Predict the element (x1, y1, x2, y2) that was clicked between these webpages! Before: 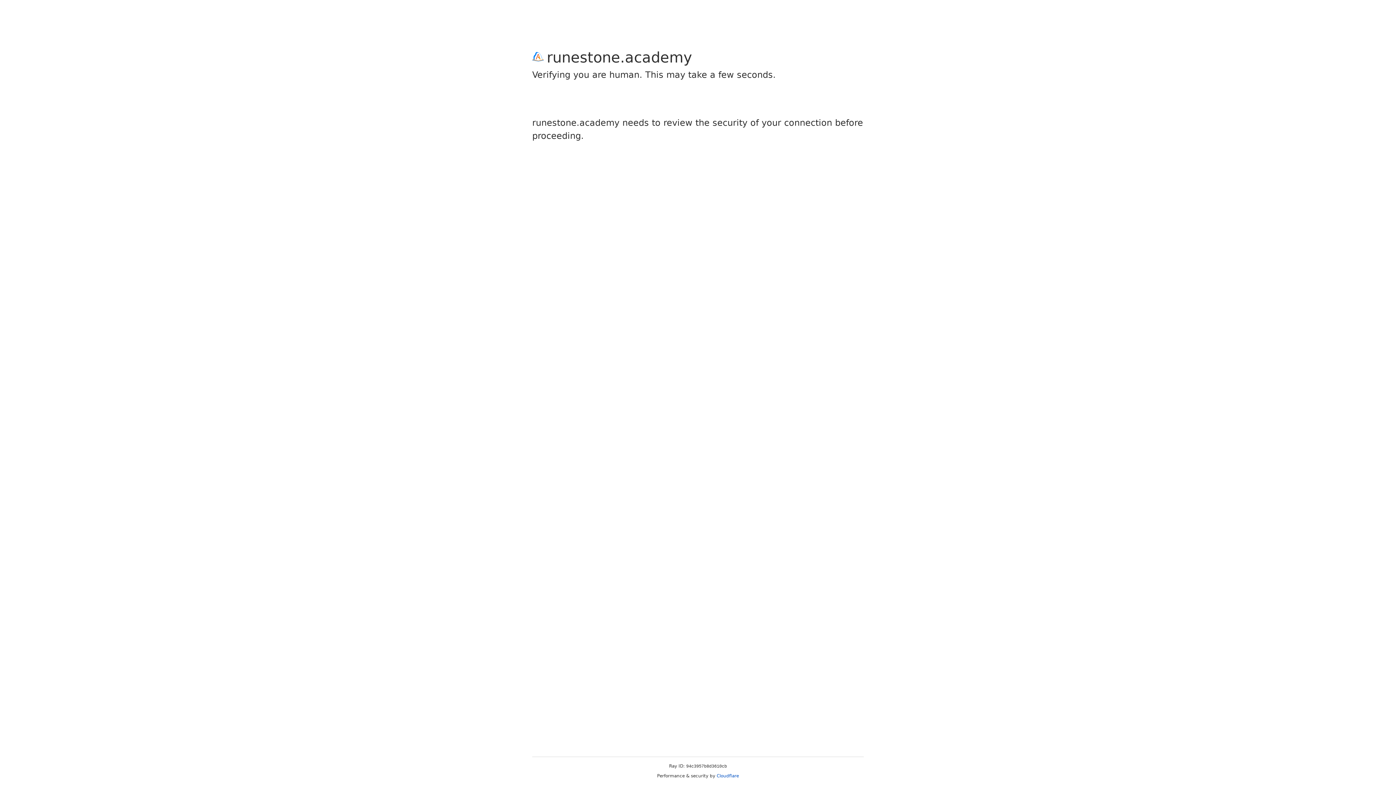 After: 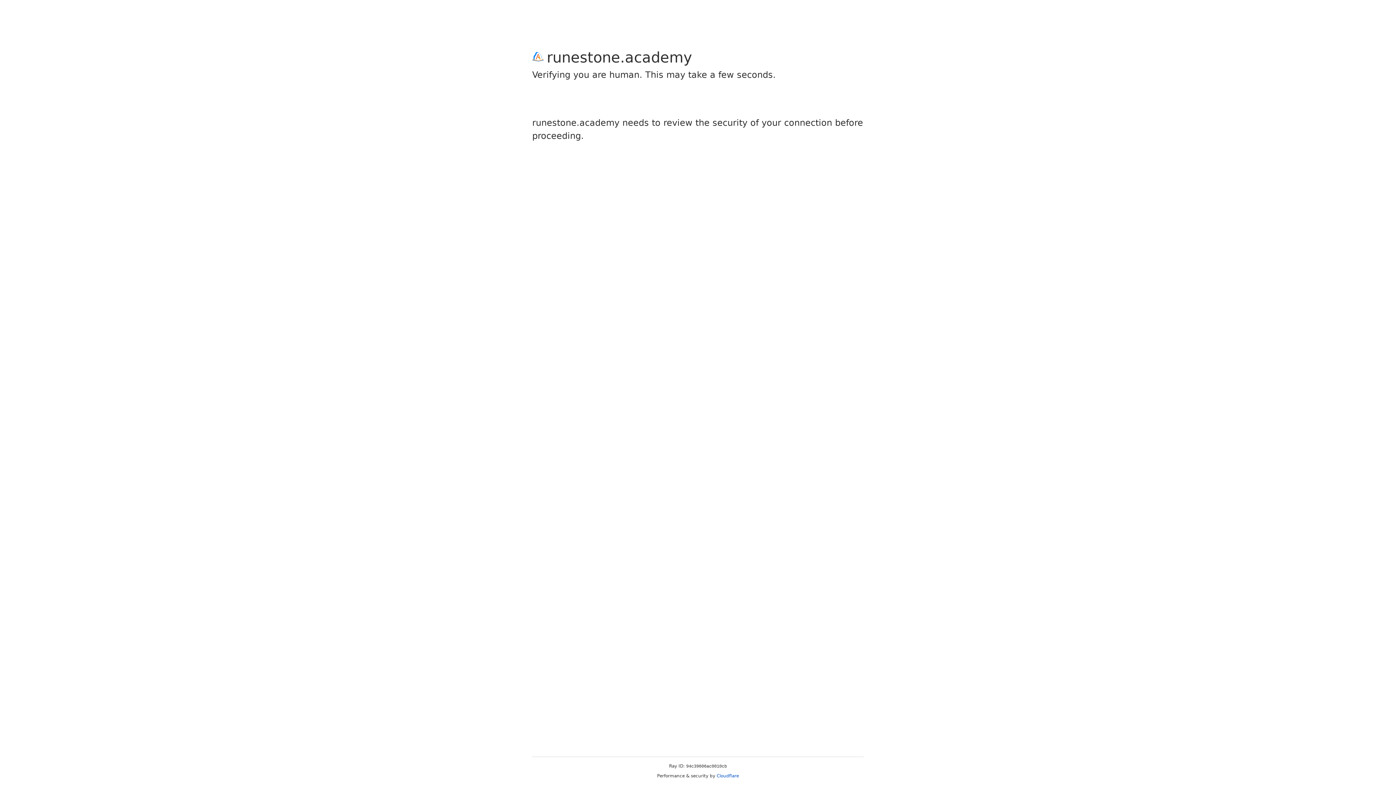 Action: label: Cloudflare bbox: (716, 773, 739, 778)